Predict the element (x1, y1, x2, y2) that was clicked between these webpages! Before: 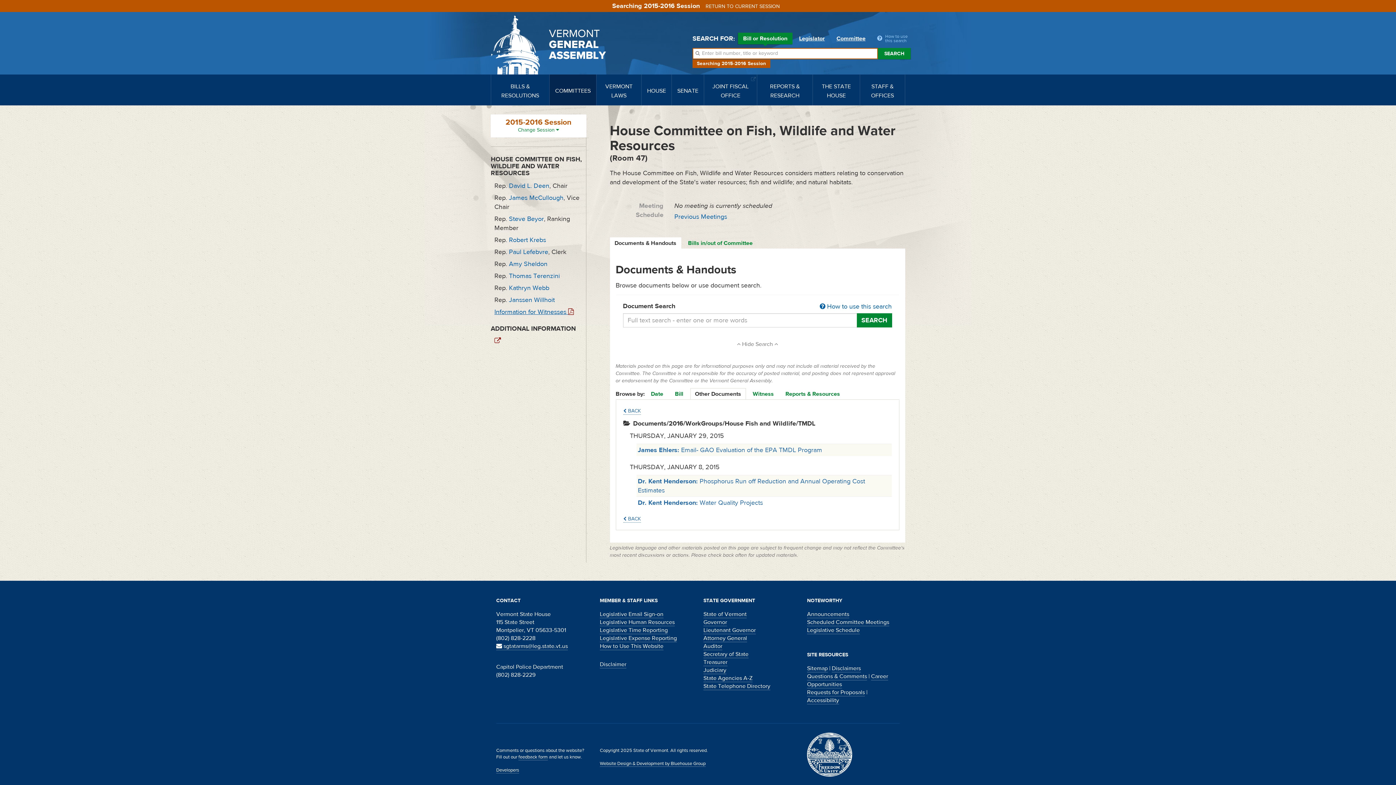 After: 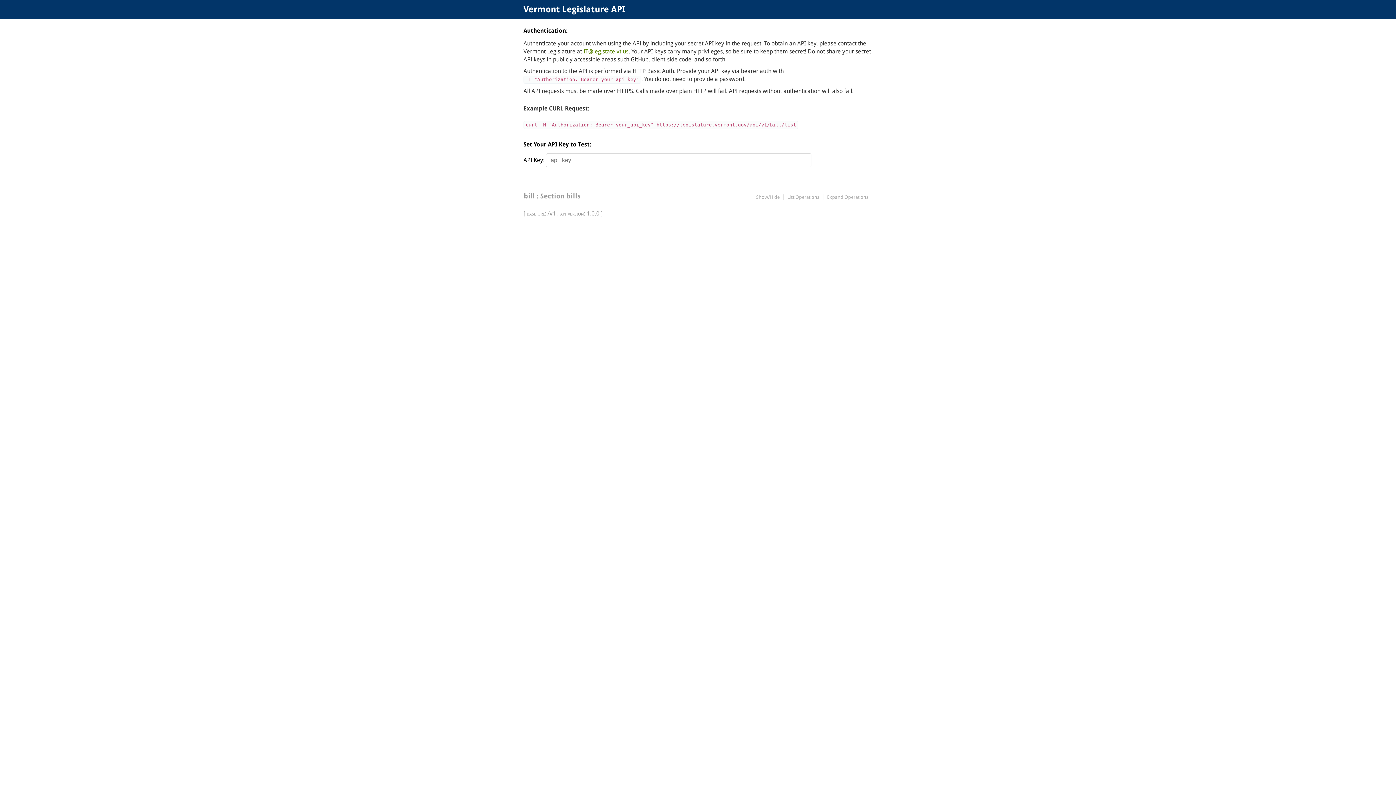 Action: bbox: (496, 767, 519, 773) label: Developers